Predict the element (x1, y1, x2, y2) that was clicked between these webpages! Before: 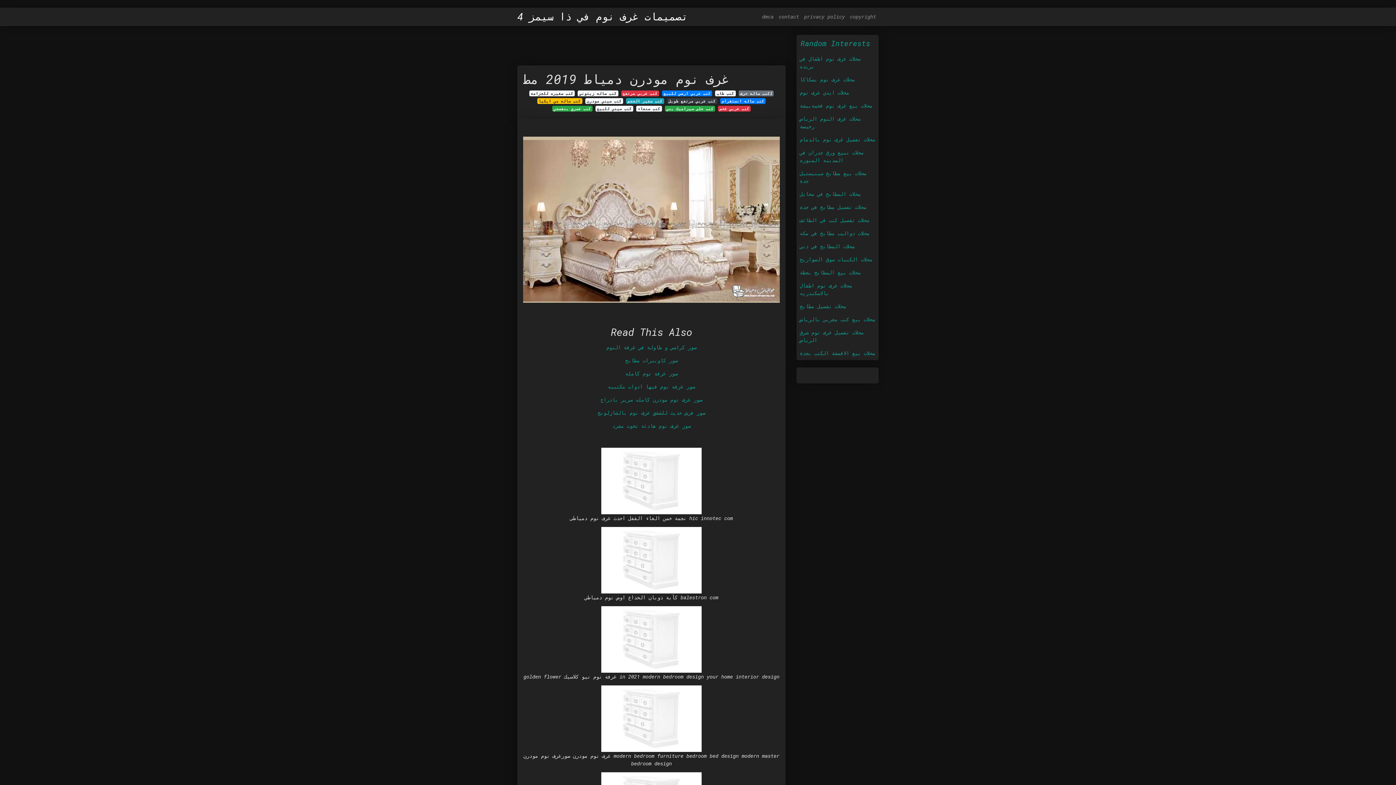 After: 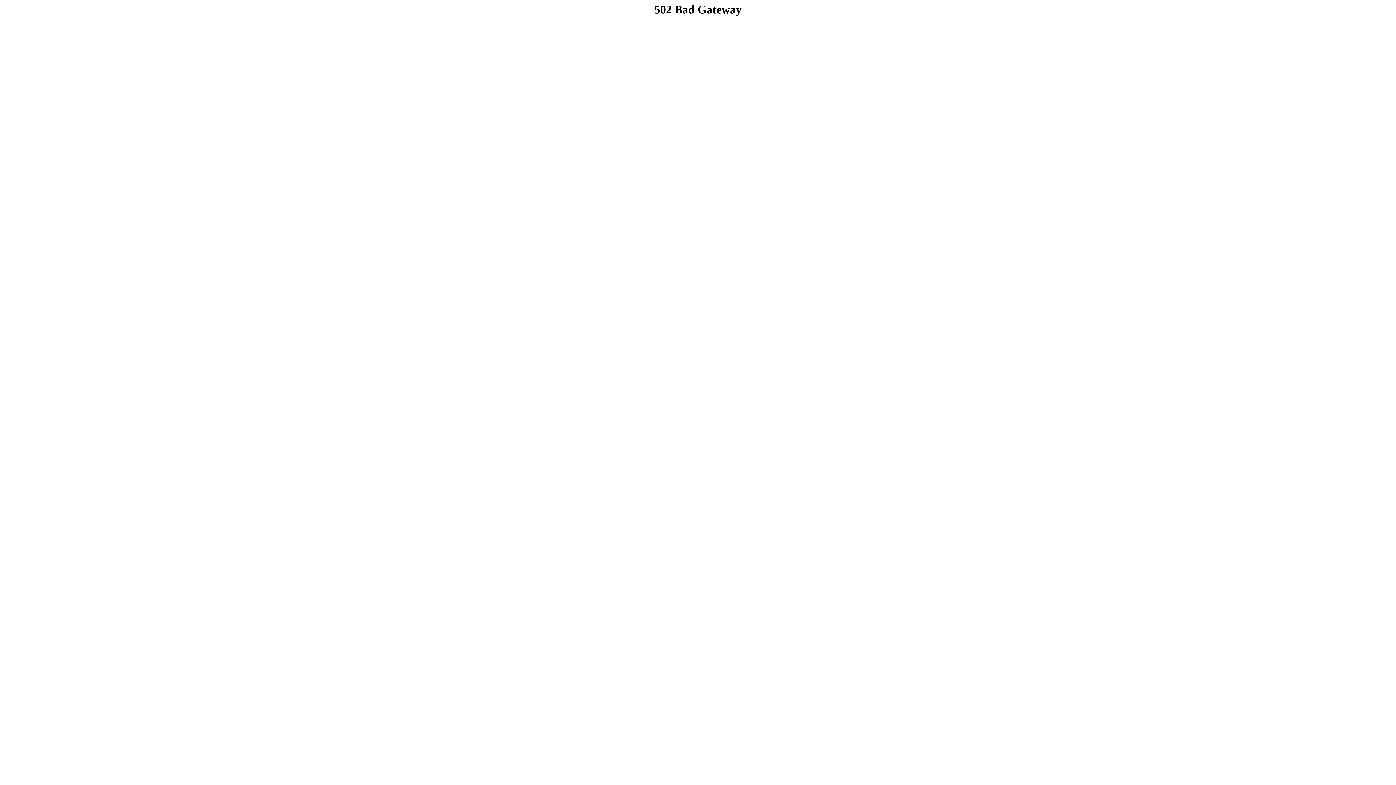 Action: label: صور كاونترات مطابخ bbox: (523, 353, 780, 367)